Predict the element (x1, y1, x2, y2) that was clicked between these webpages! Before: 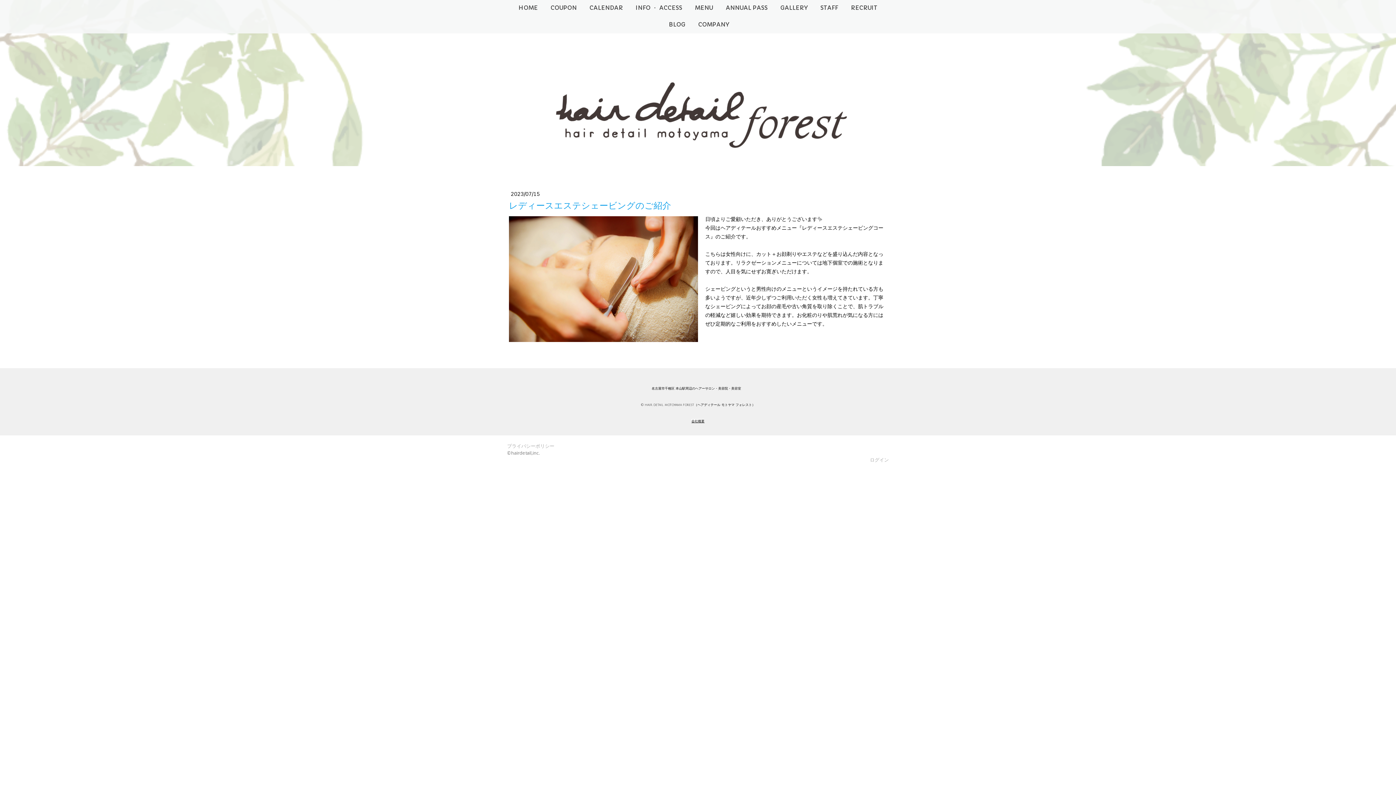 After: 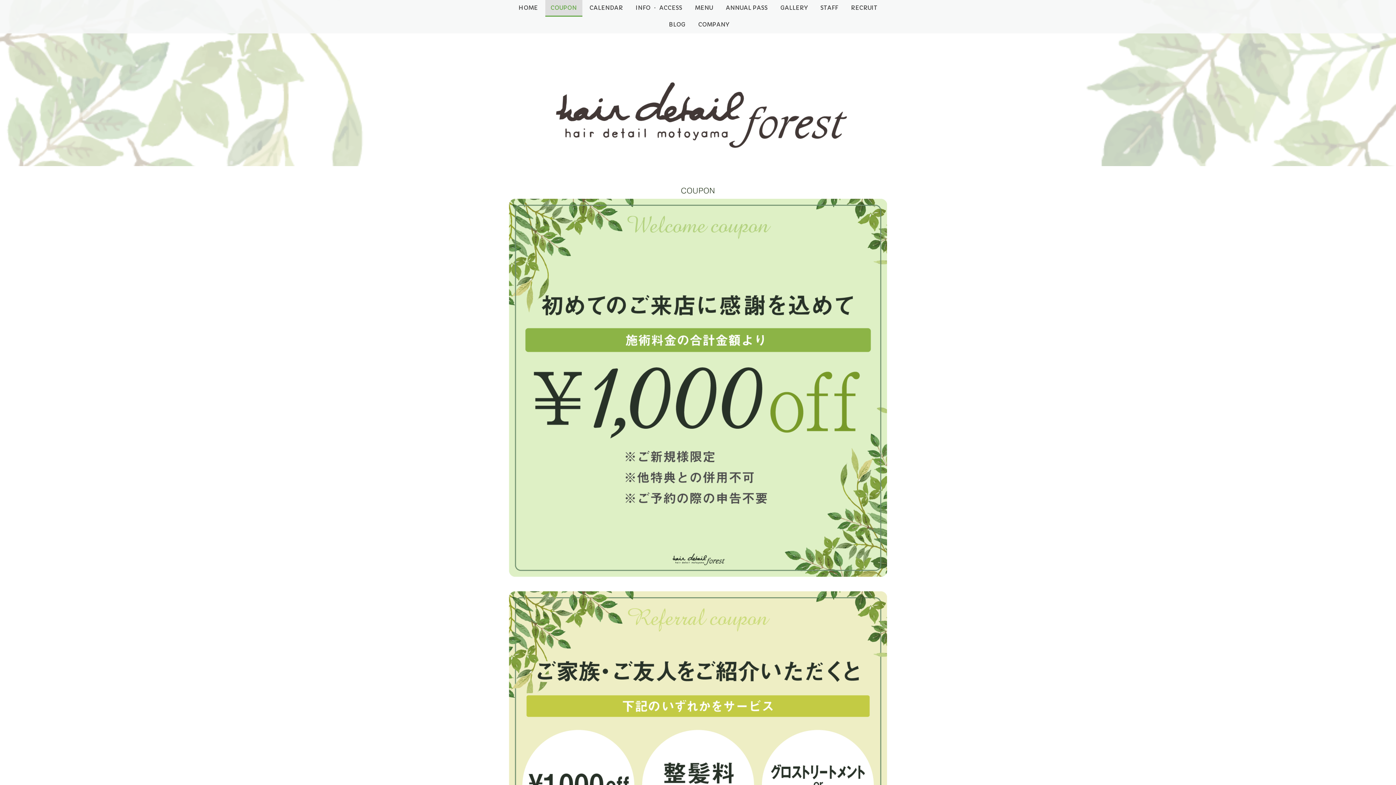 Action: label: COUPON bbox: (545, 0, 582, 16)